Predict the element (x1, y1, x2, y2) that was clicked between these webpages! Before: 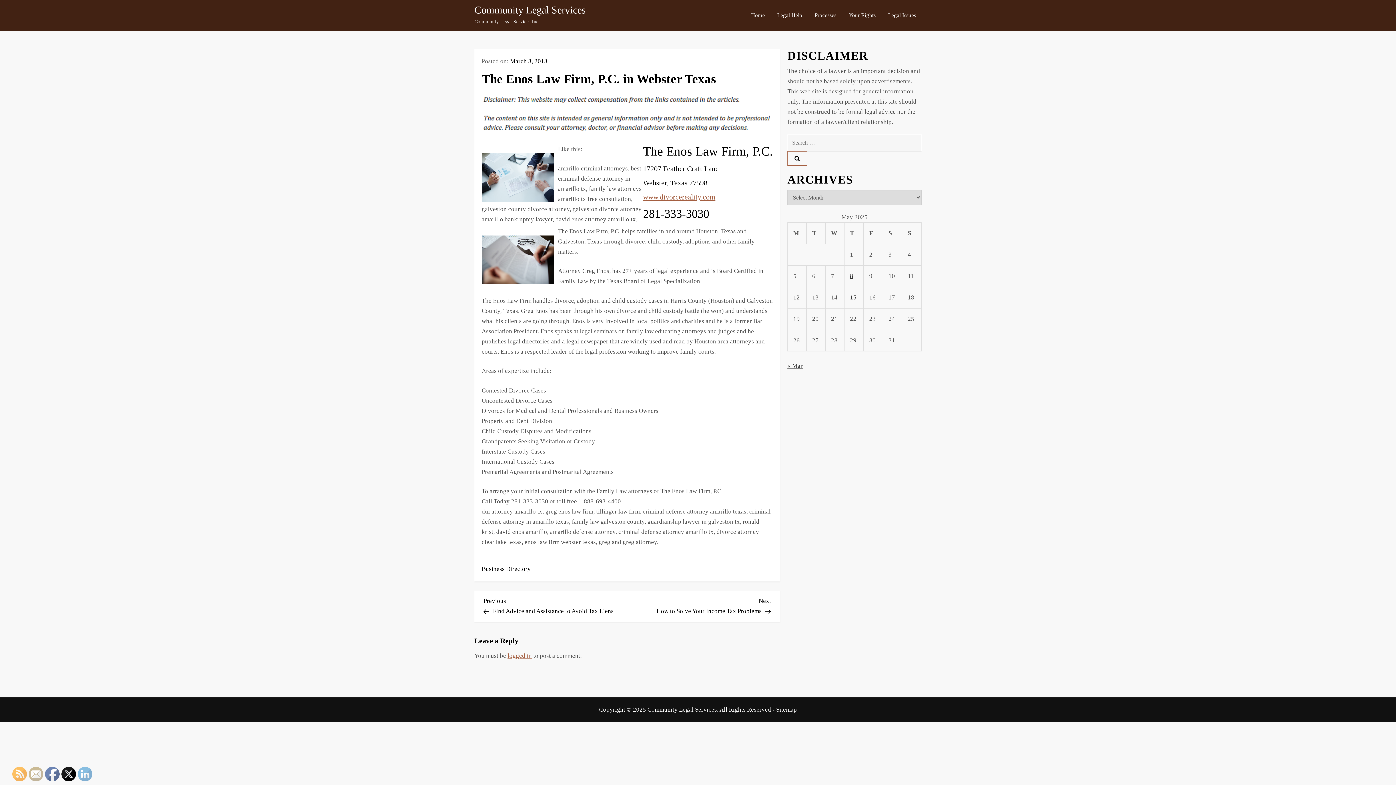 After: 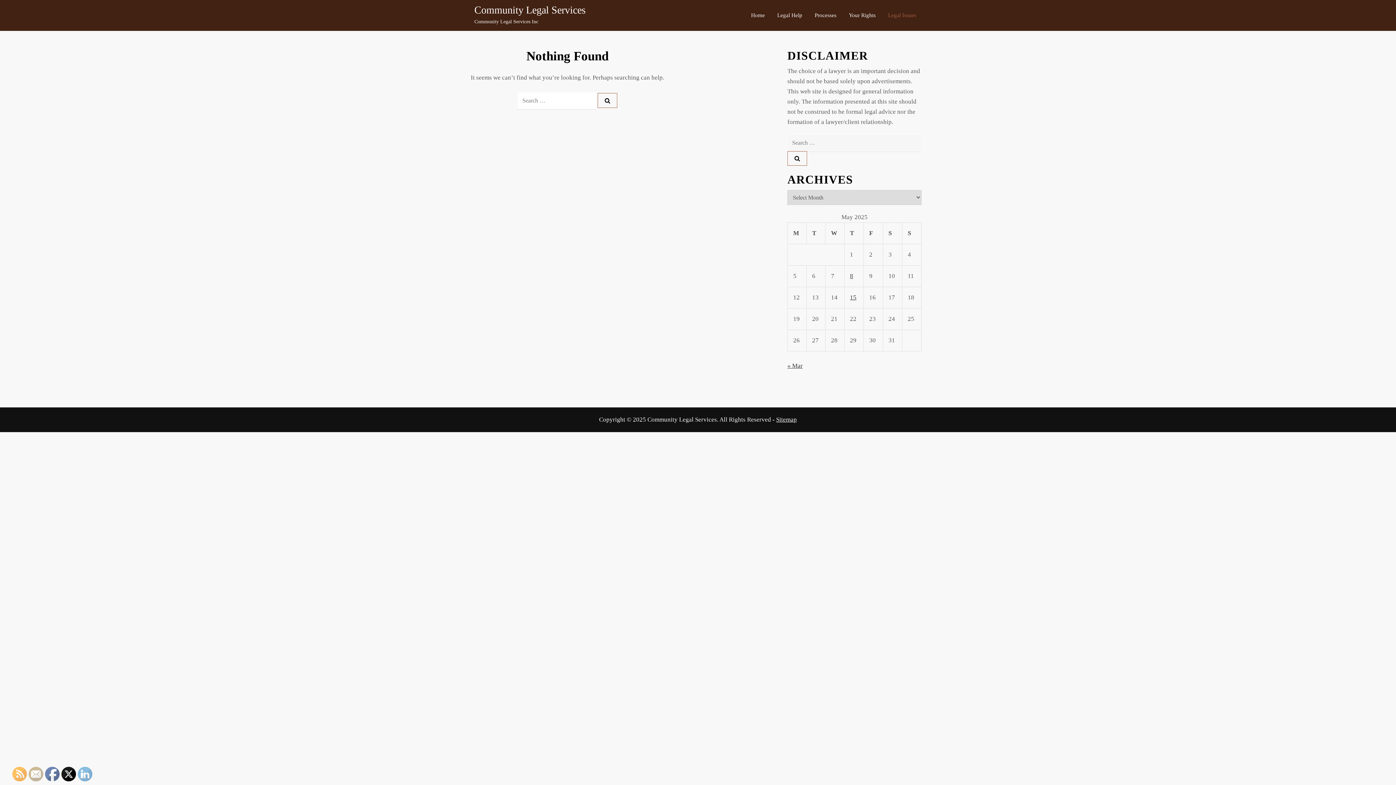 Action: label: Legal Issues bbox: (882, 4, 921, 26)